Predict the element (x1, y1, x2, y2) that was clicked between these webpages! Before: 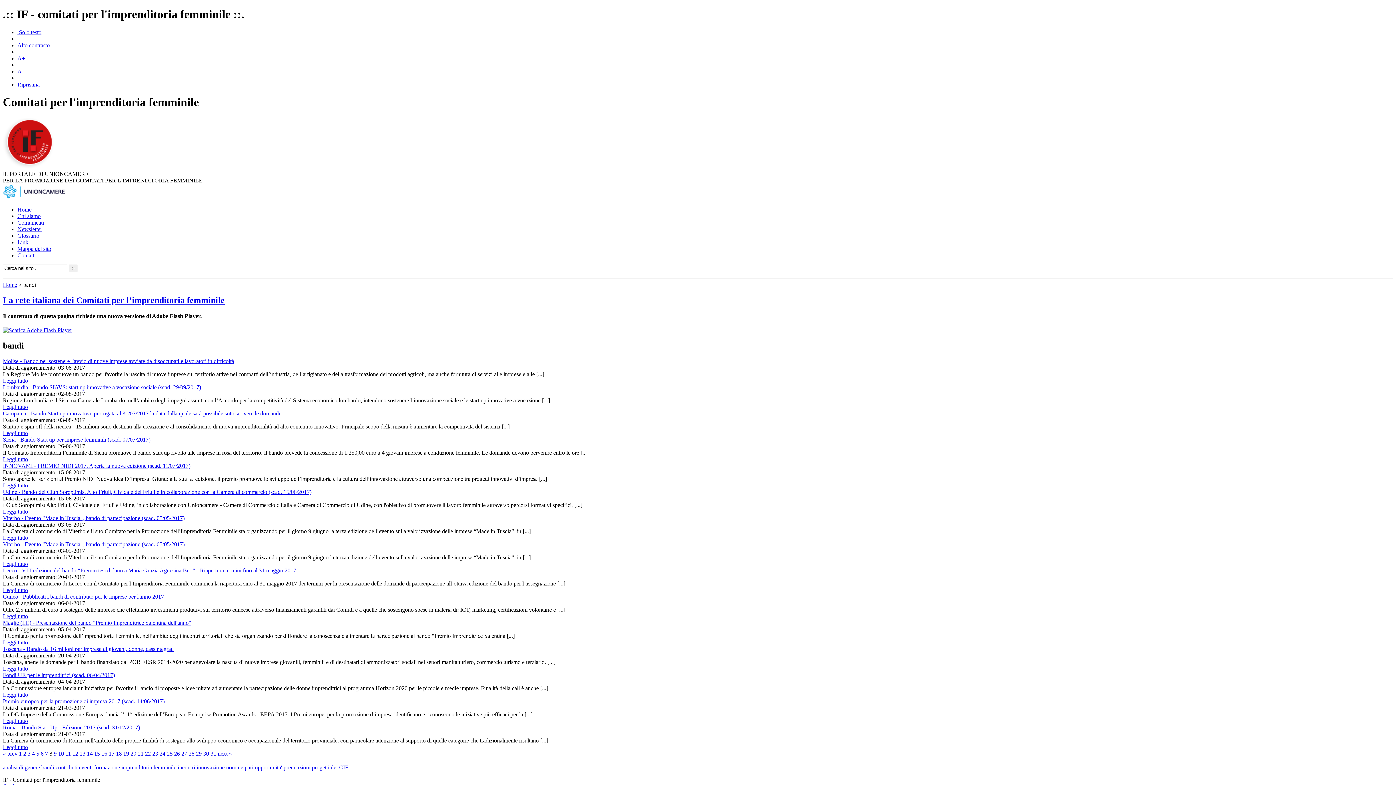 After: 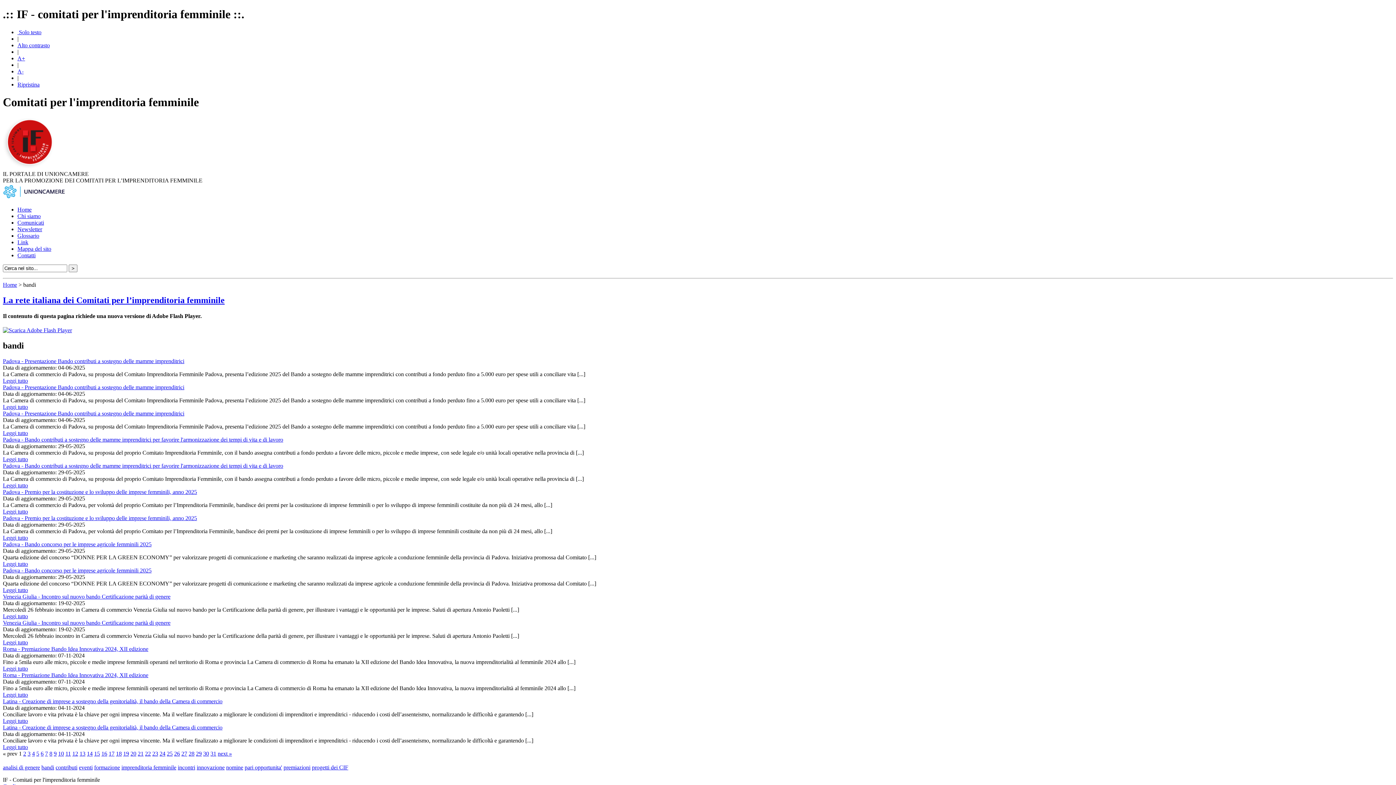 Action: label: bandi bbox: (41, 764, 54, 770)